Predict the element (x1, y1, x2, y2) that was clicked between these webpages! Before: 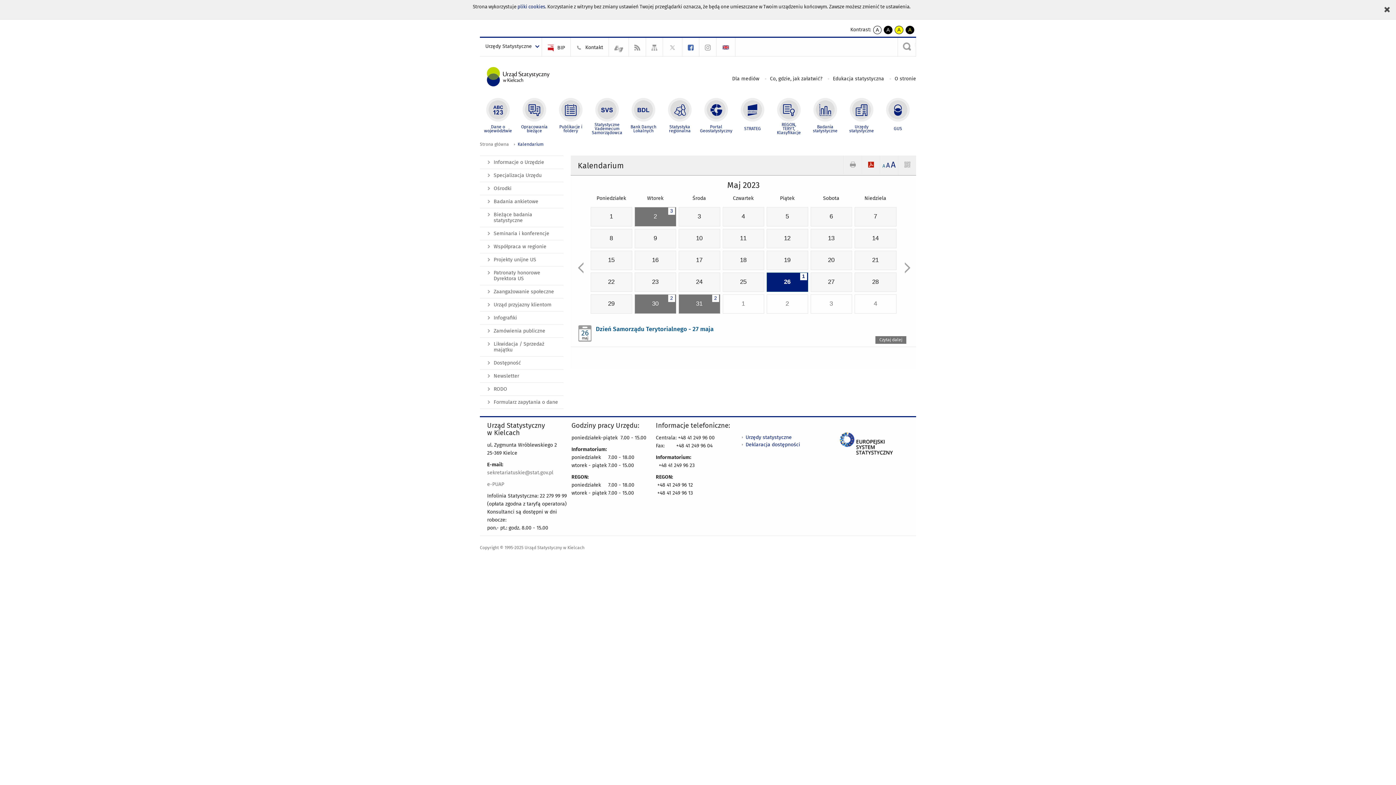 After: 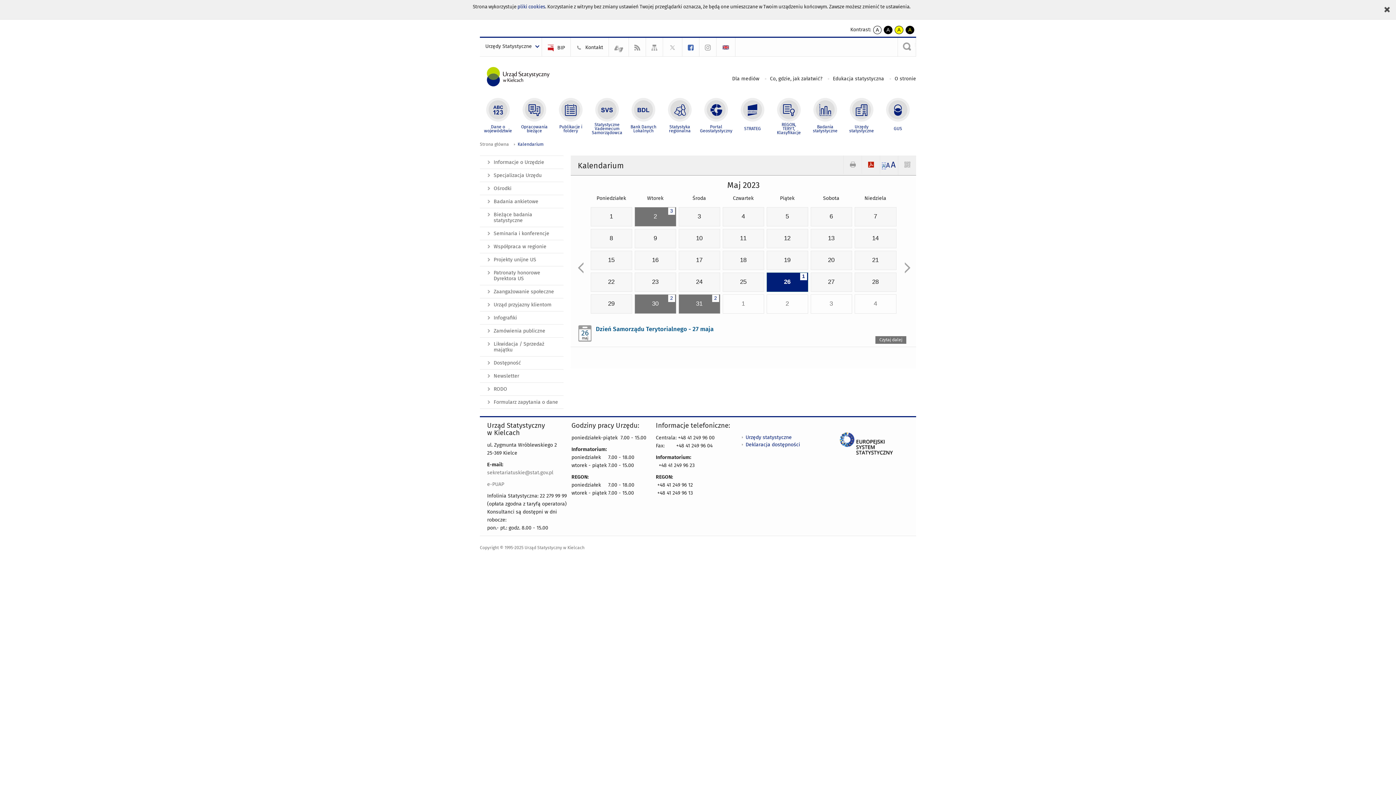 Action: label: A bbox: (882, 163, 885, 168)